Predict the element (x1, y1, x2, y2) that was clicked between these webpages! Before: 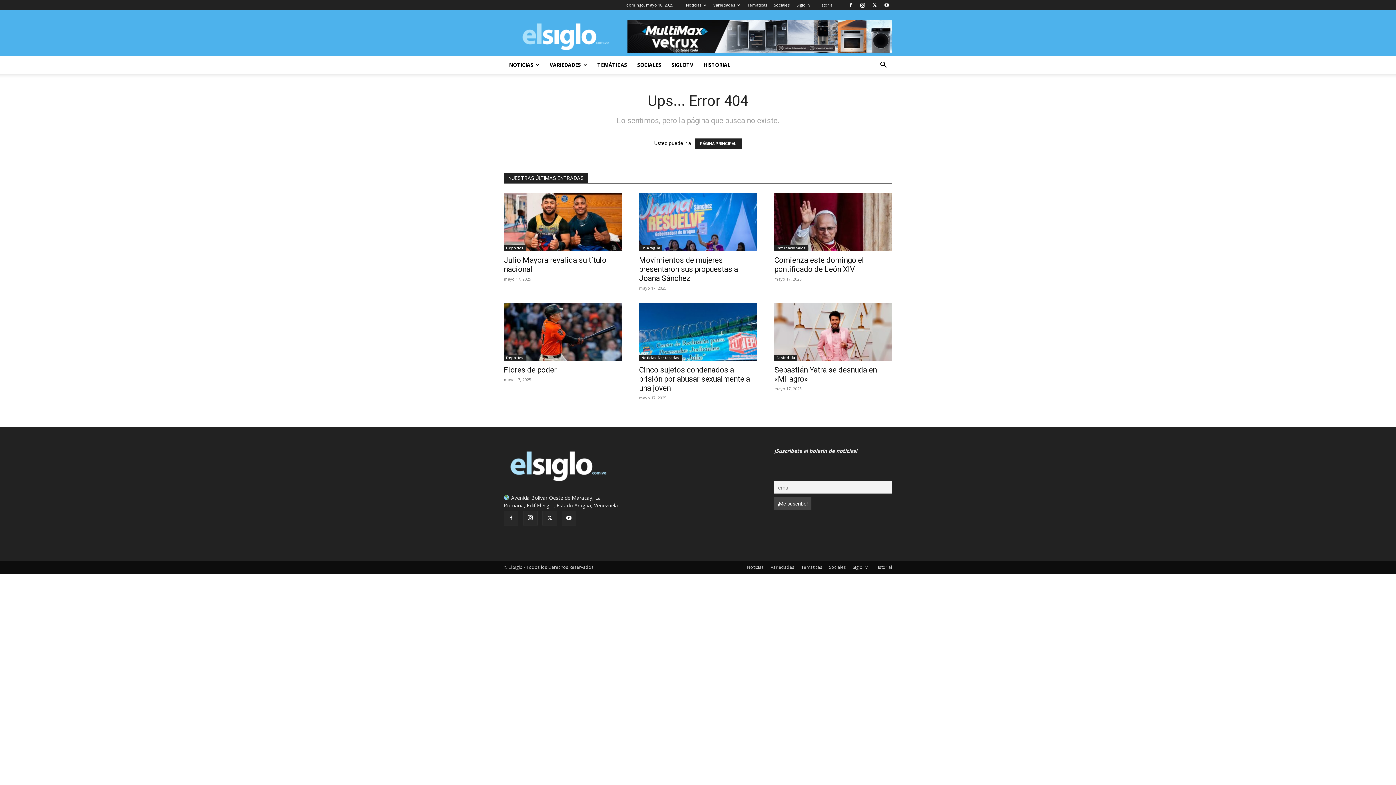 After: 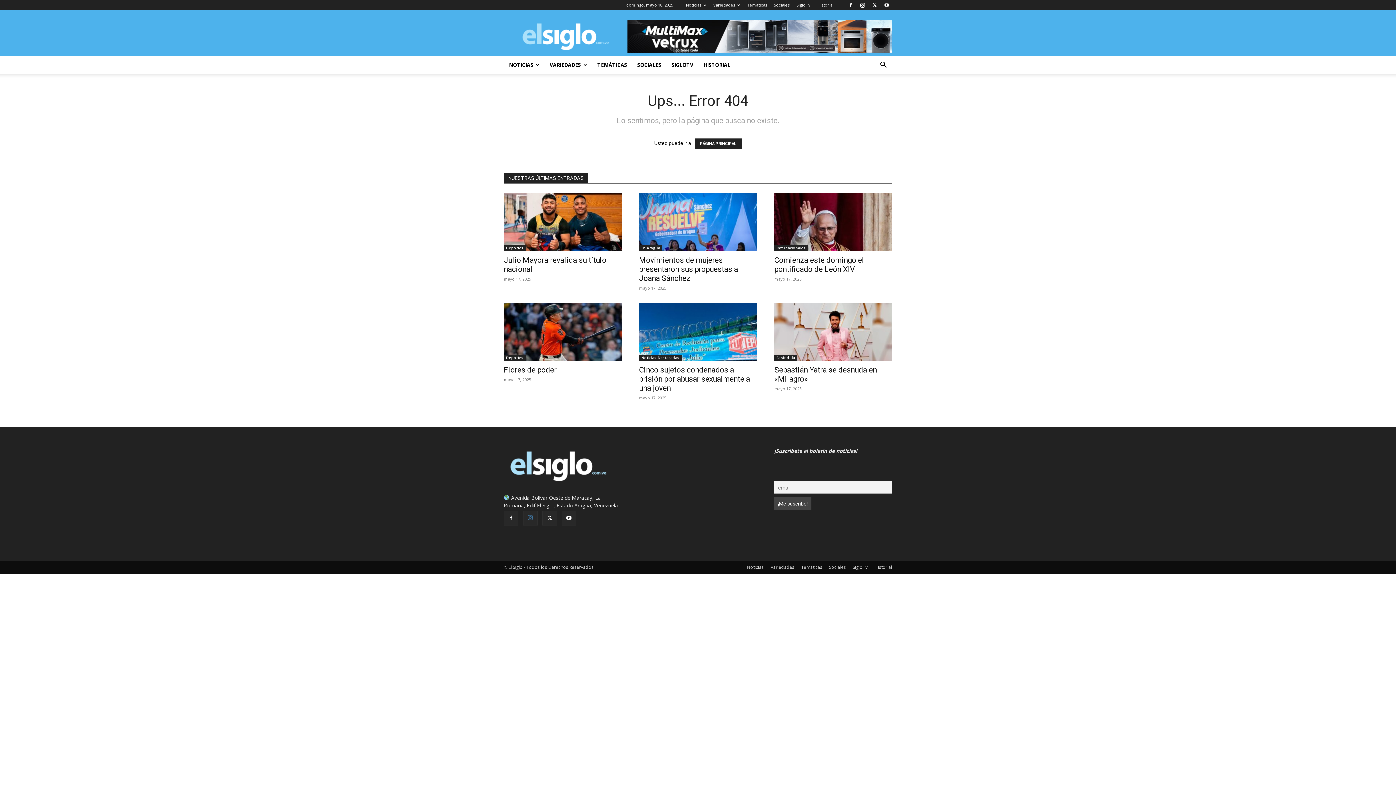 Action: bbox: (523, 511, 537, 525)